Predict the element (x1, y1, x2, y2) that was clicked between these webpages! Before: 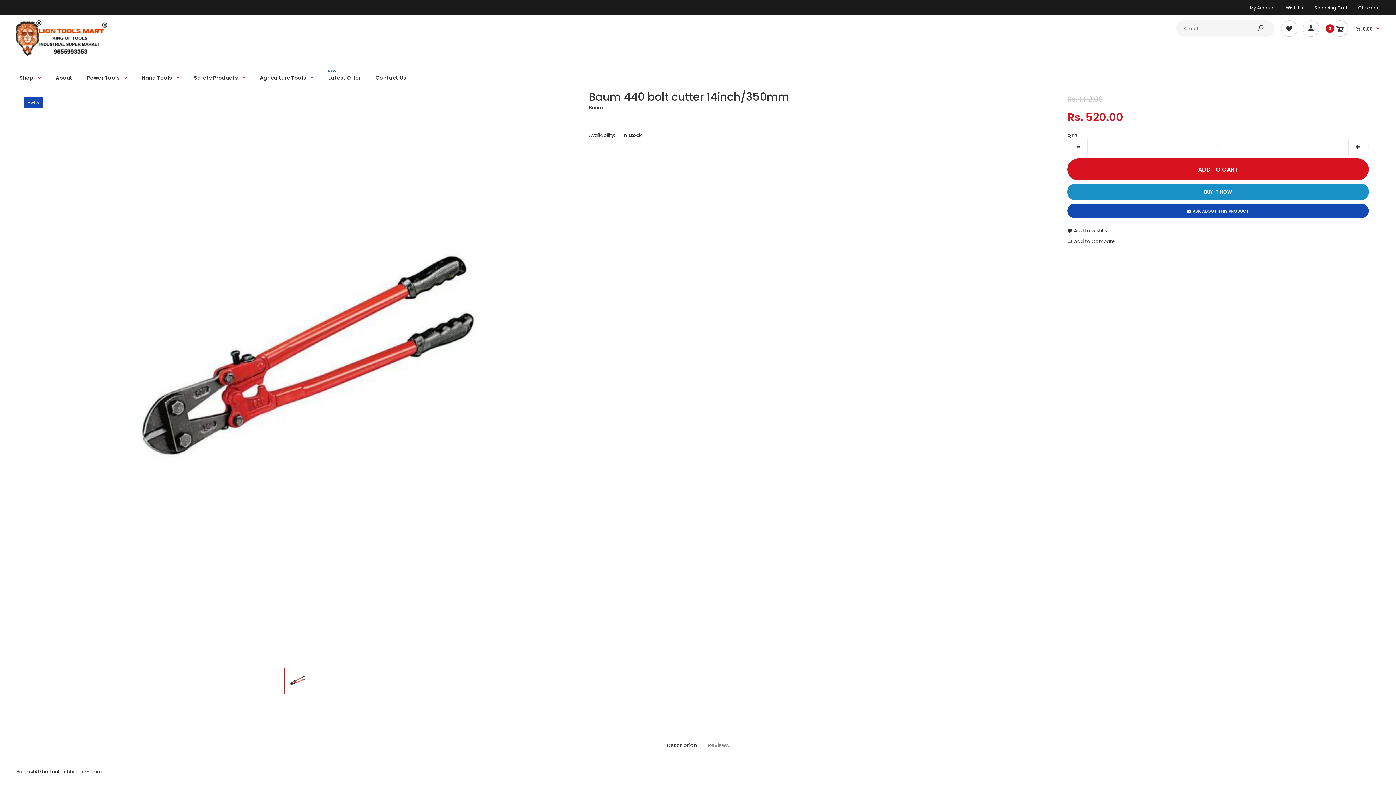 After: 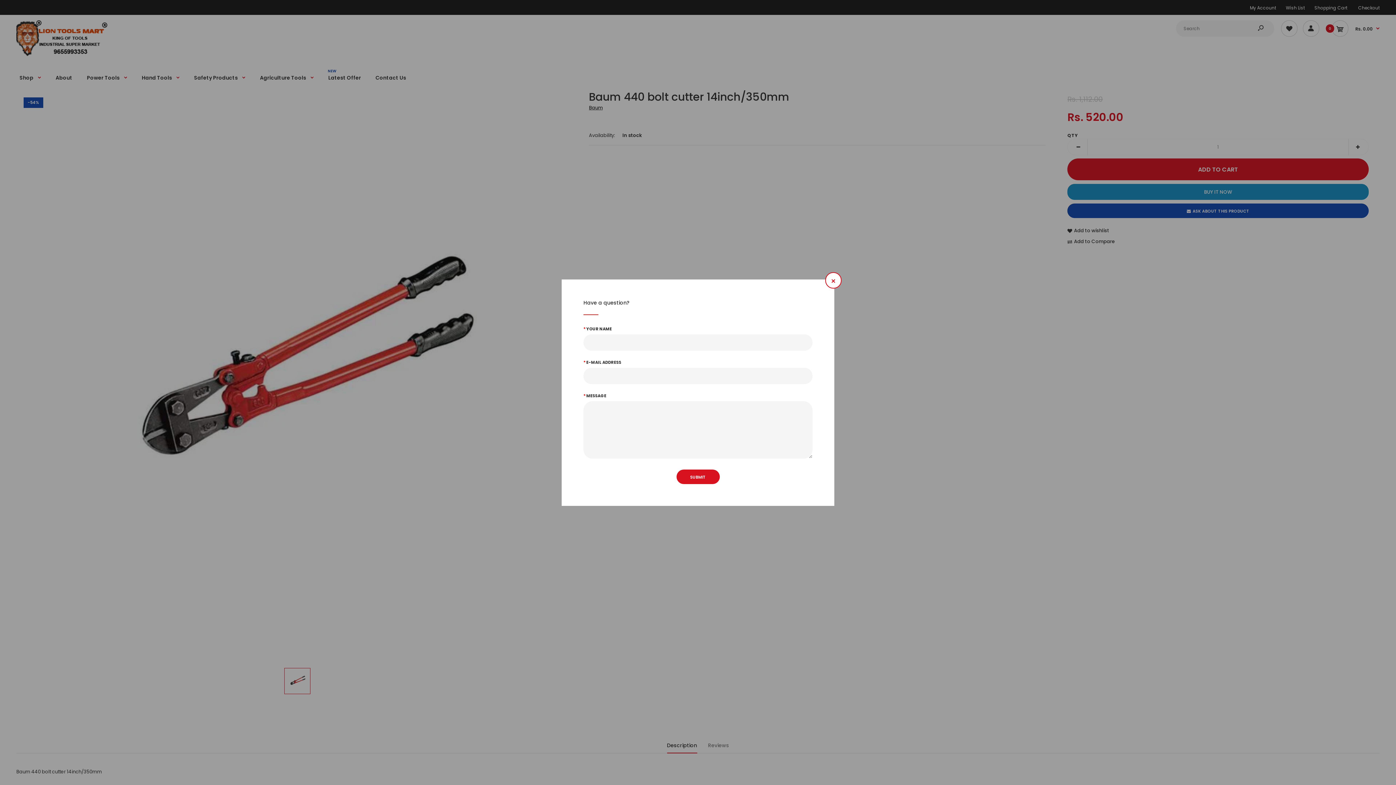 Action: label: ASK ABOUT THIS PRODUCT bbox: (1067, 203, 1369, 218)